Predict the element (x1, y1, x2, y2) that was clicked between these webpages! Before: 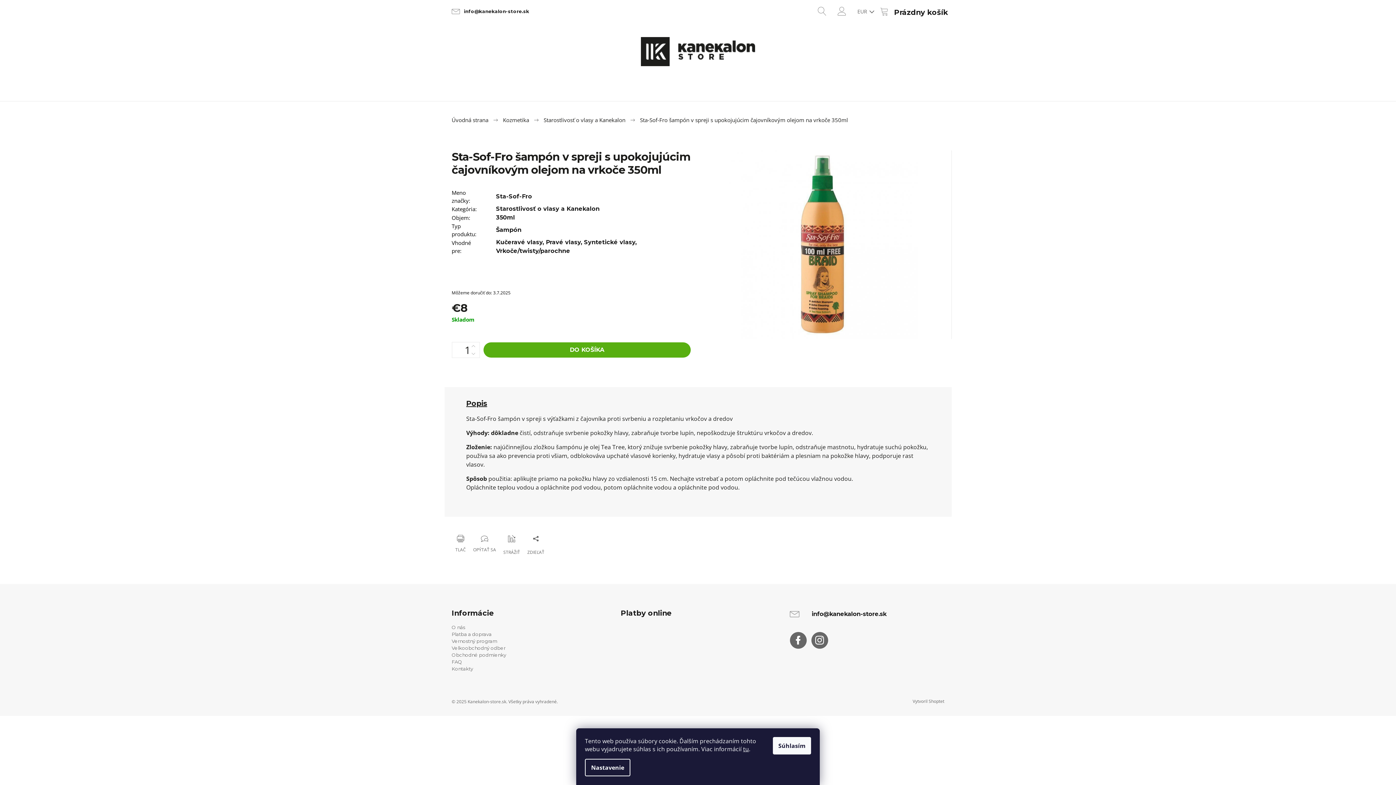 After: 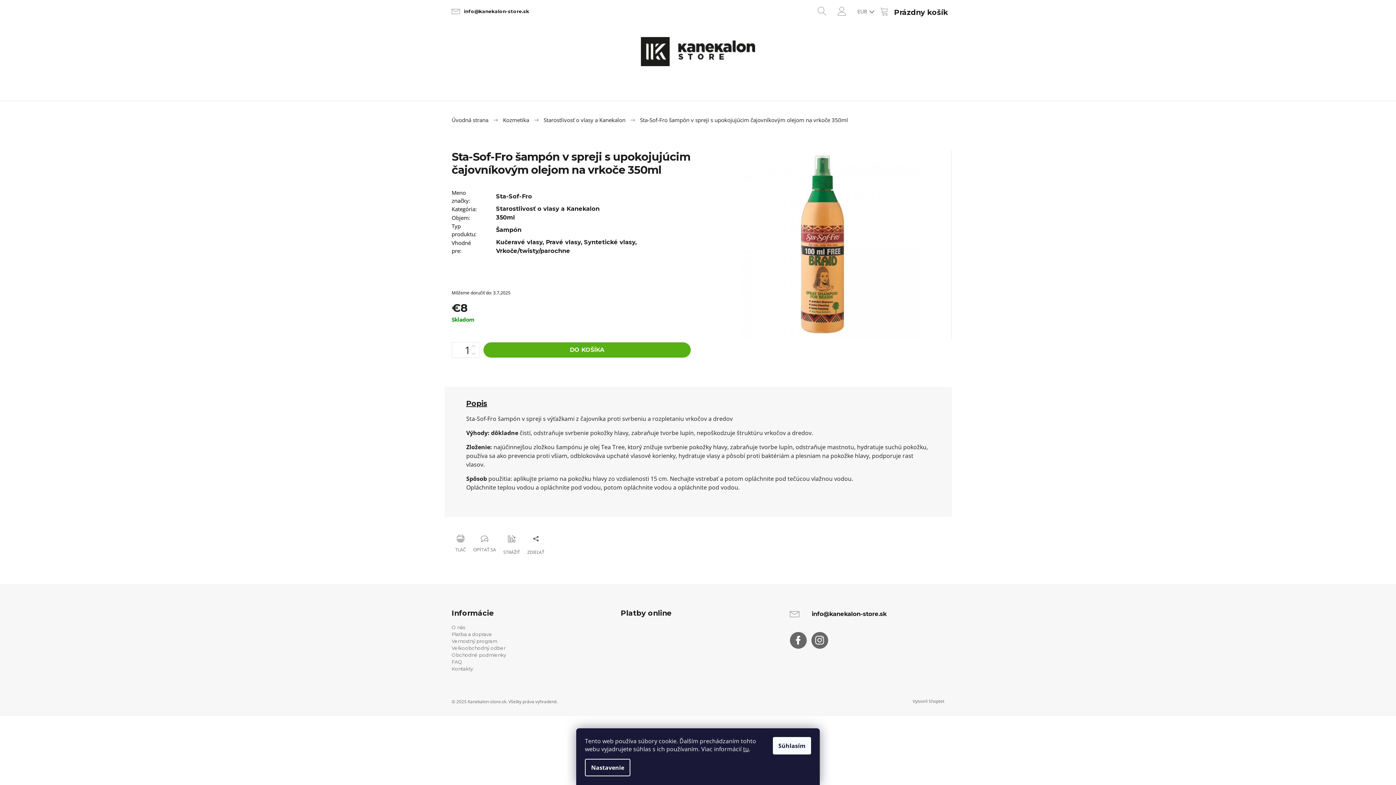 Action: label: HĽADAŤ bbox: (818, 0, 826, 22)